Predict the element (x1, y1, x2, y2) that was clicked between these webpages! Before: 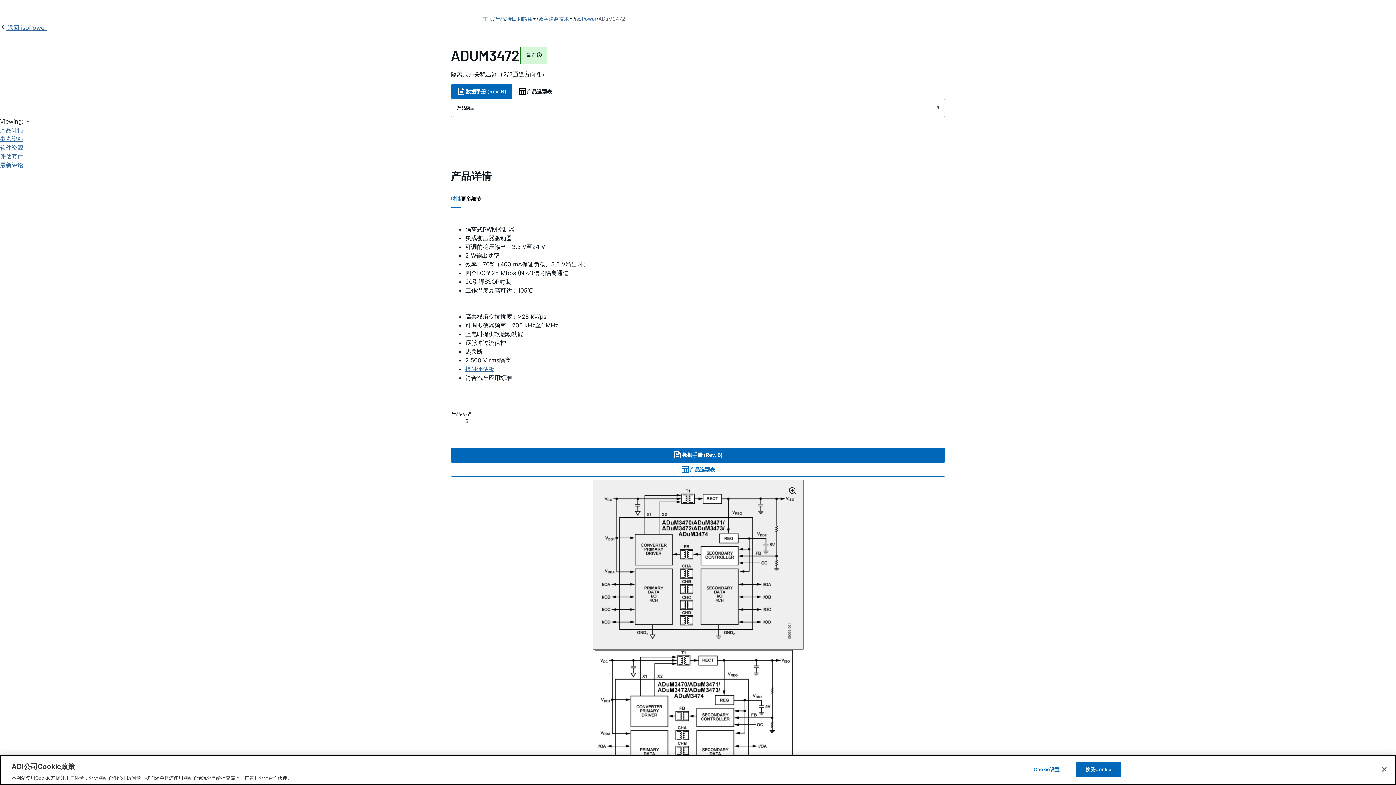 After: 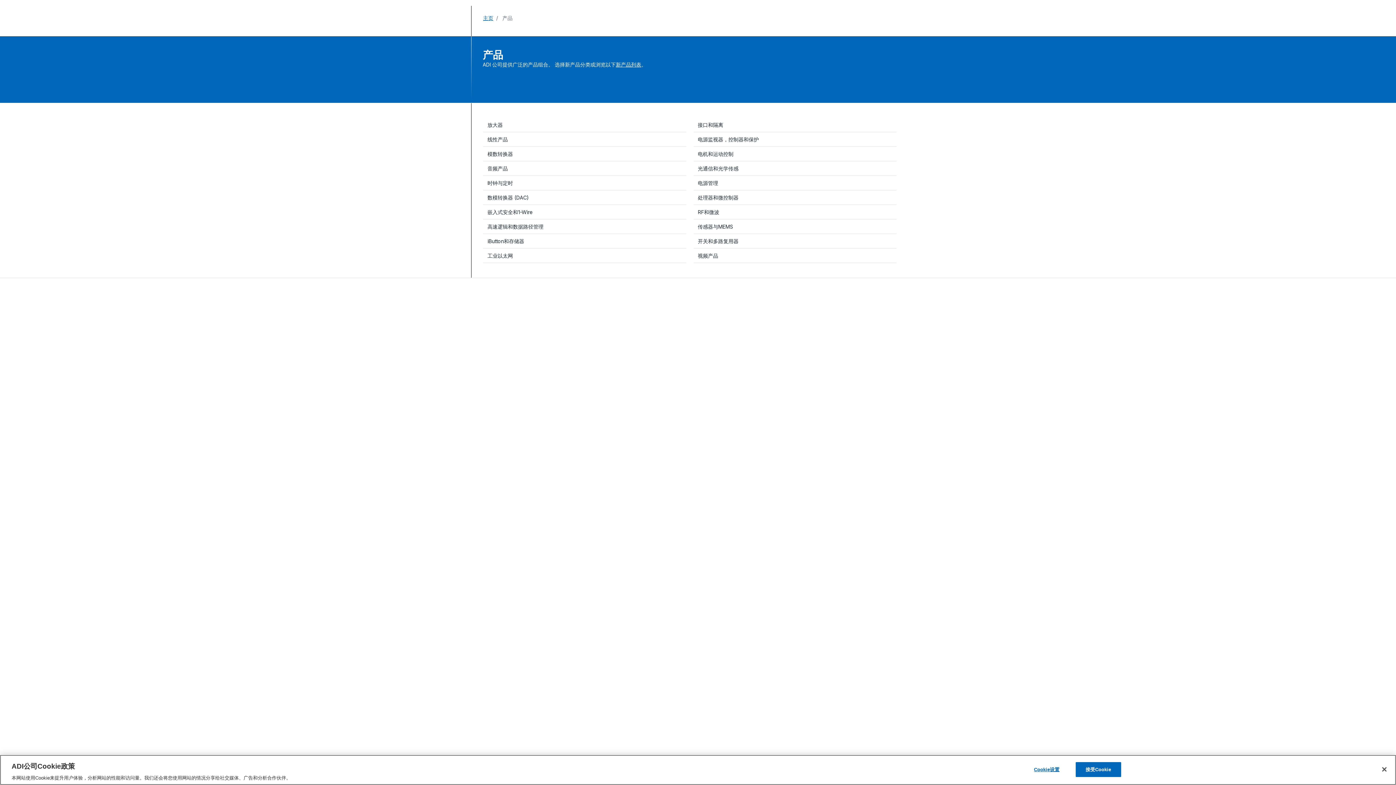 Action: bbox: (494, 14, 505, 23) label: 产品